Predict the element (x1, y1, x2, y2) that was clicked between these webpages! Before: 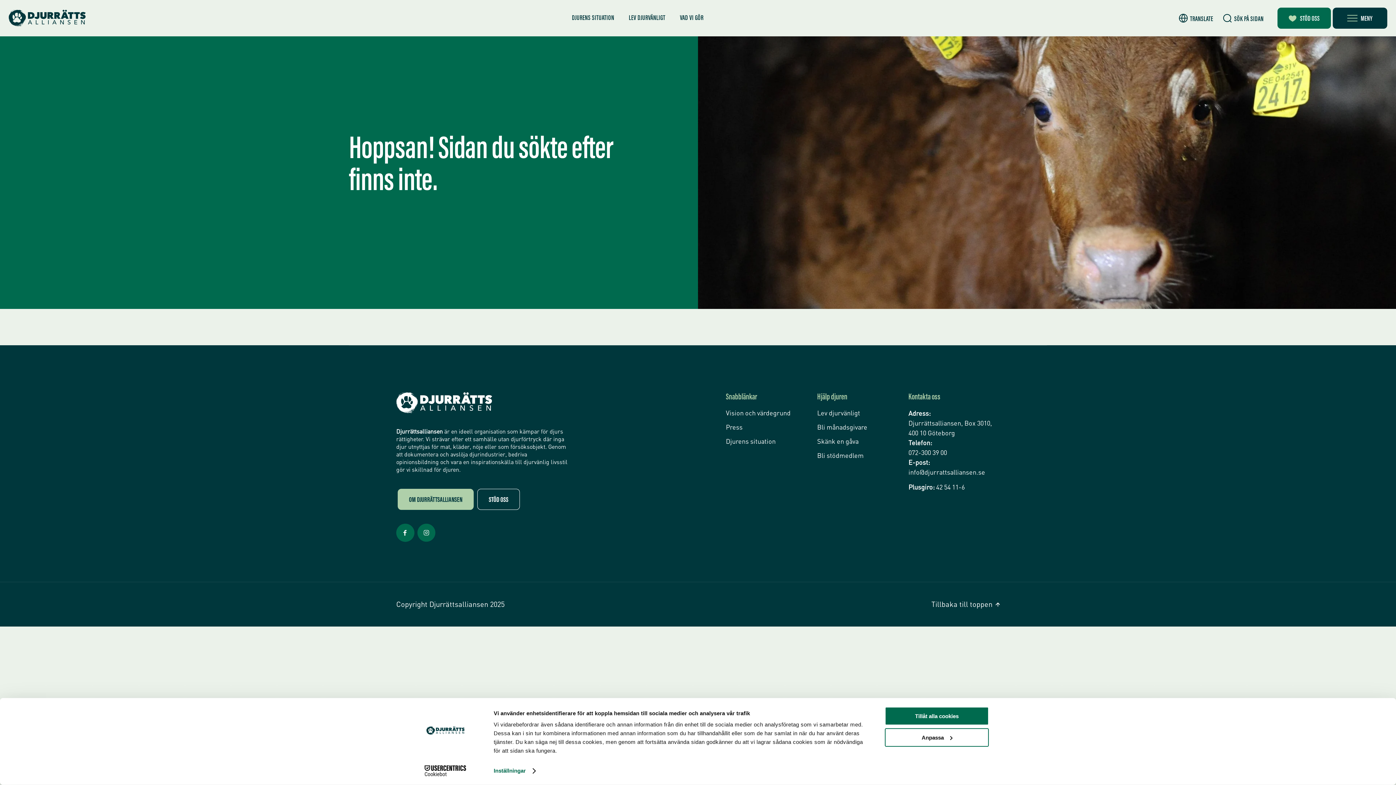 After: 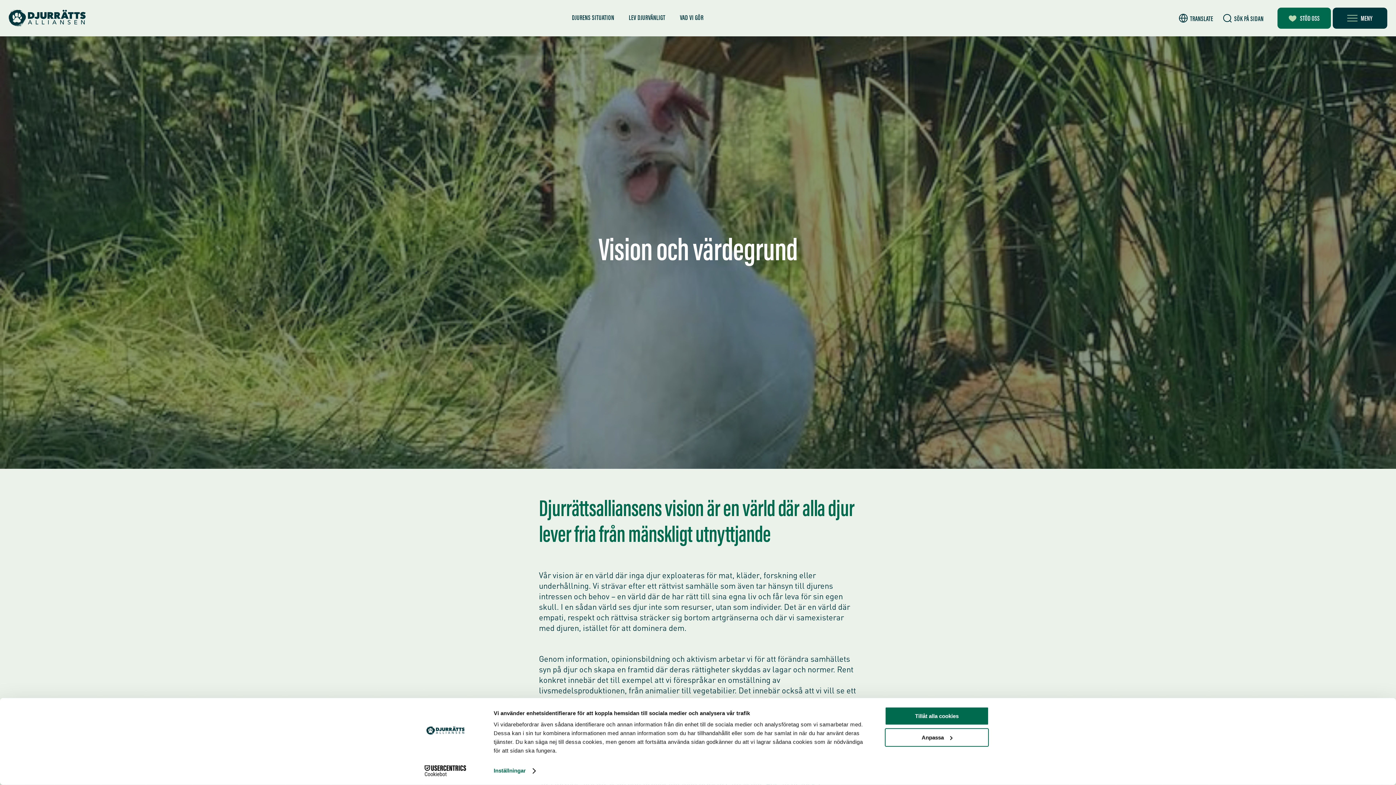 Action: label: Vision och värdegrund bbox: (726, 408, 810, 417)